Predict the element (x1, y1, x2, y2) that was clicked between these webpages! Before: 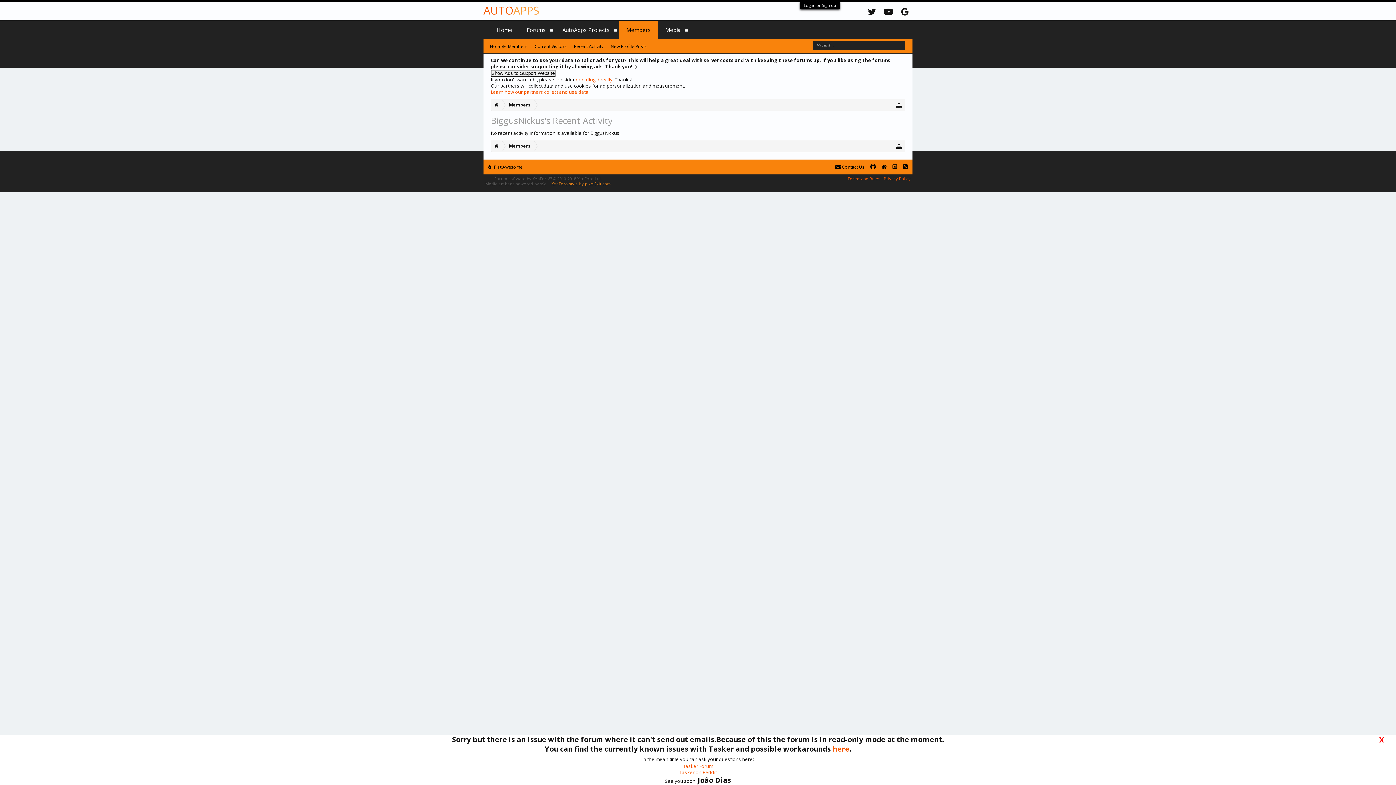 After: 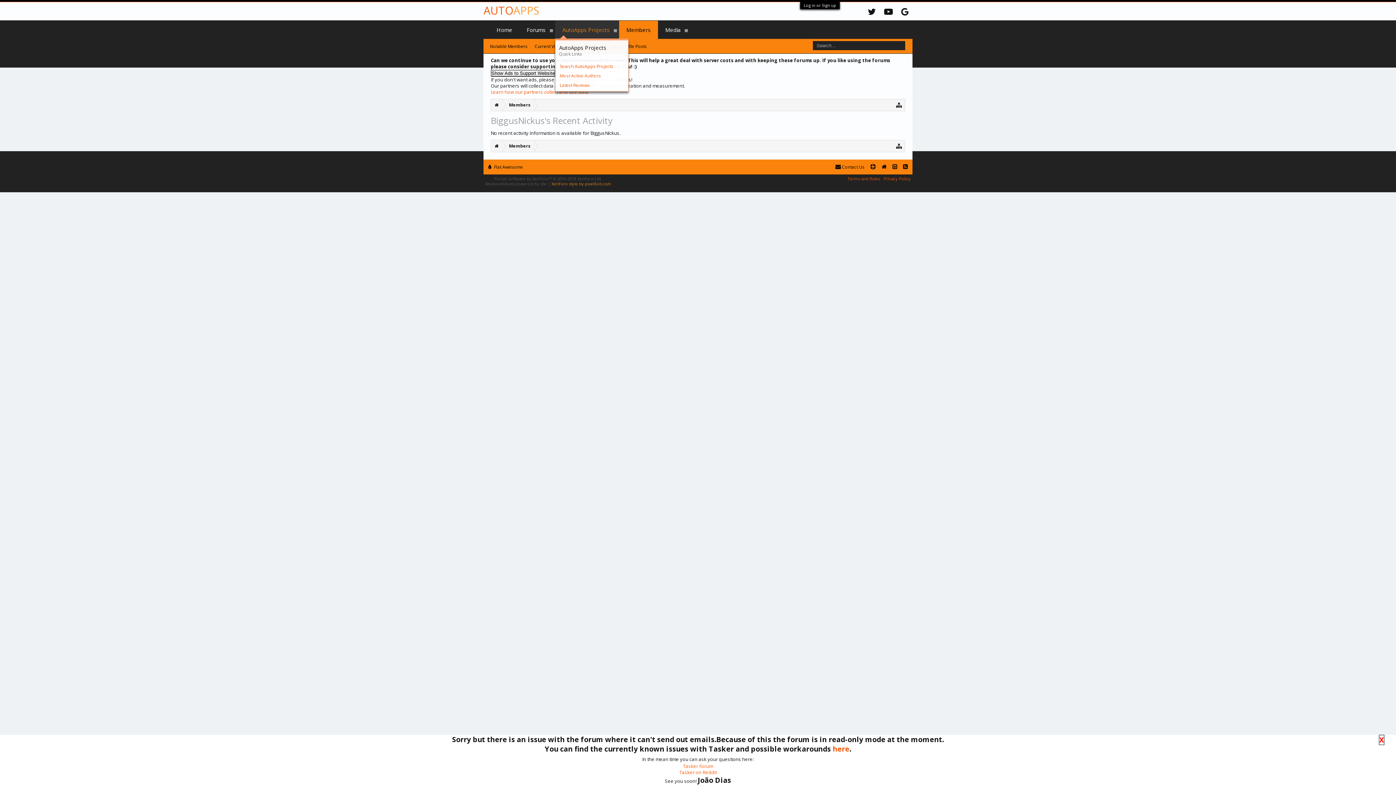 Action: bbox: (612, 20, 619, 38)